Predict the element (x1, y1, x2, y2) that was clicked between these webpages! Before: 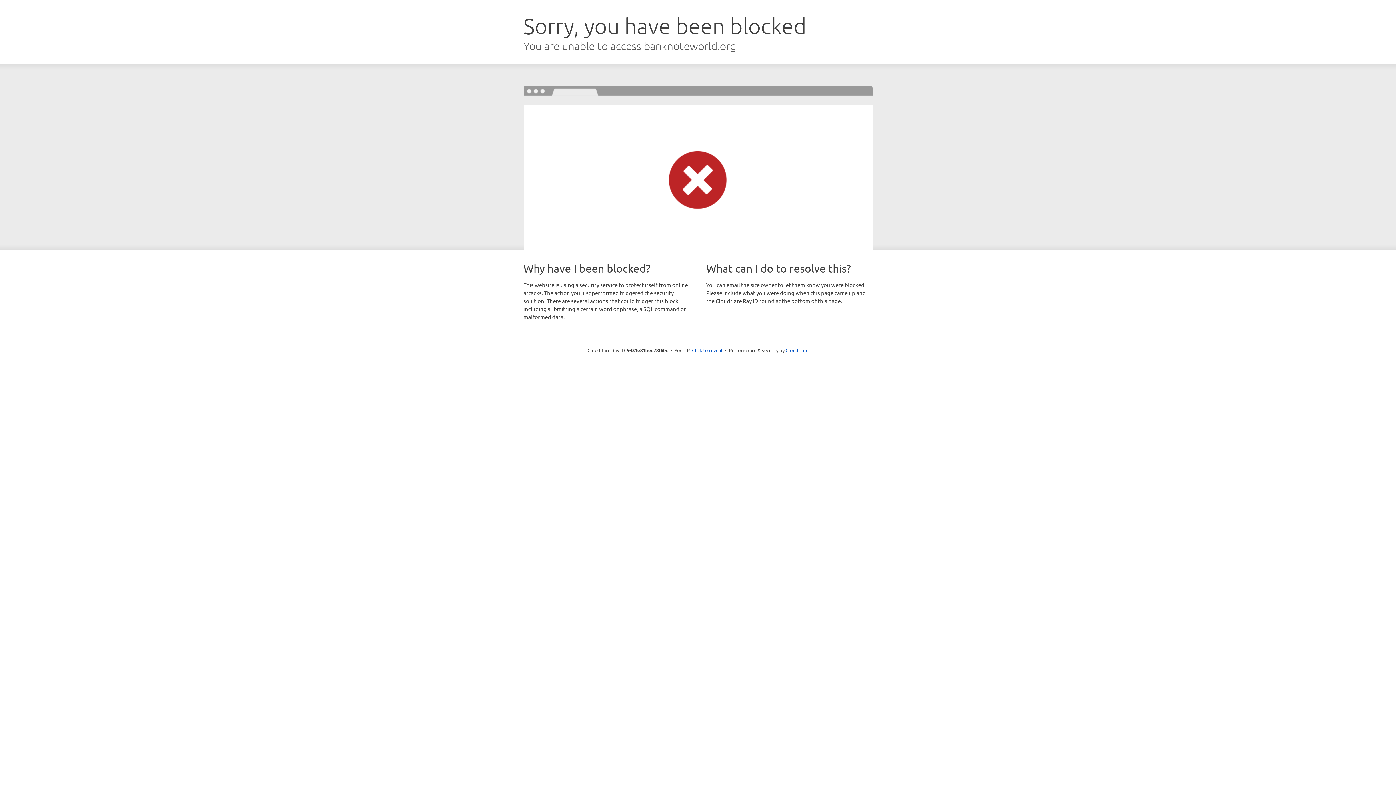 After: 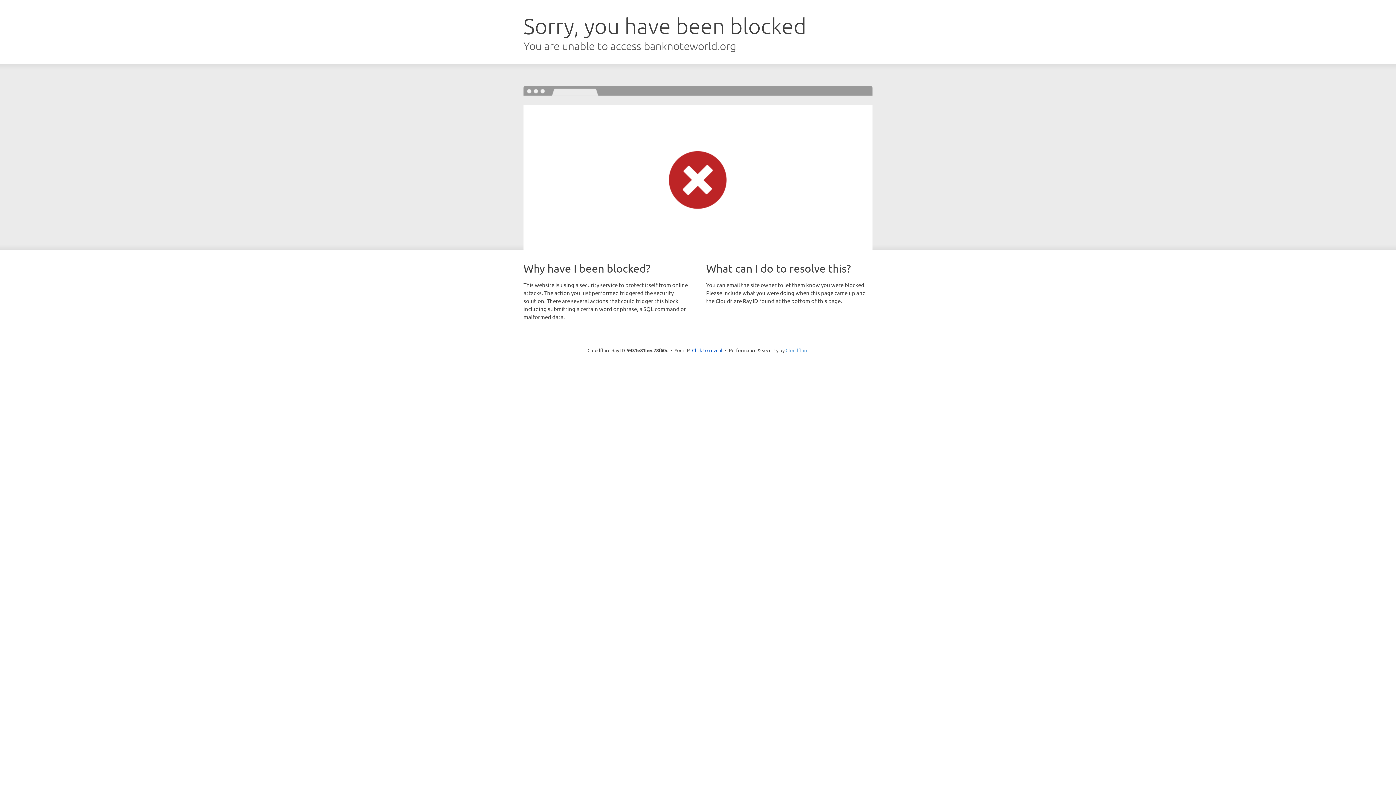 Action: label: Cloudflare bbox: (785, 347, 808, 353)